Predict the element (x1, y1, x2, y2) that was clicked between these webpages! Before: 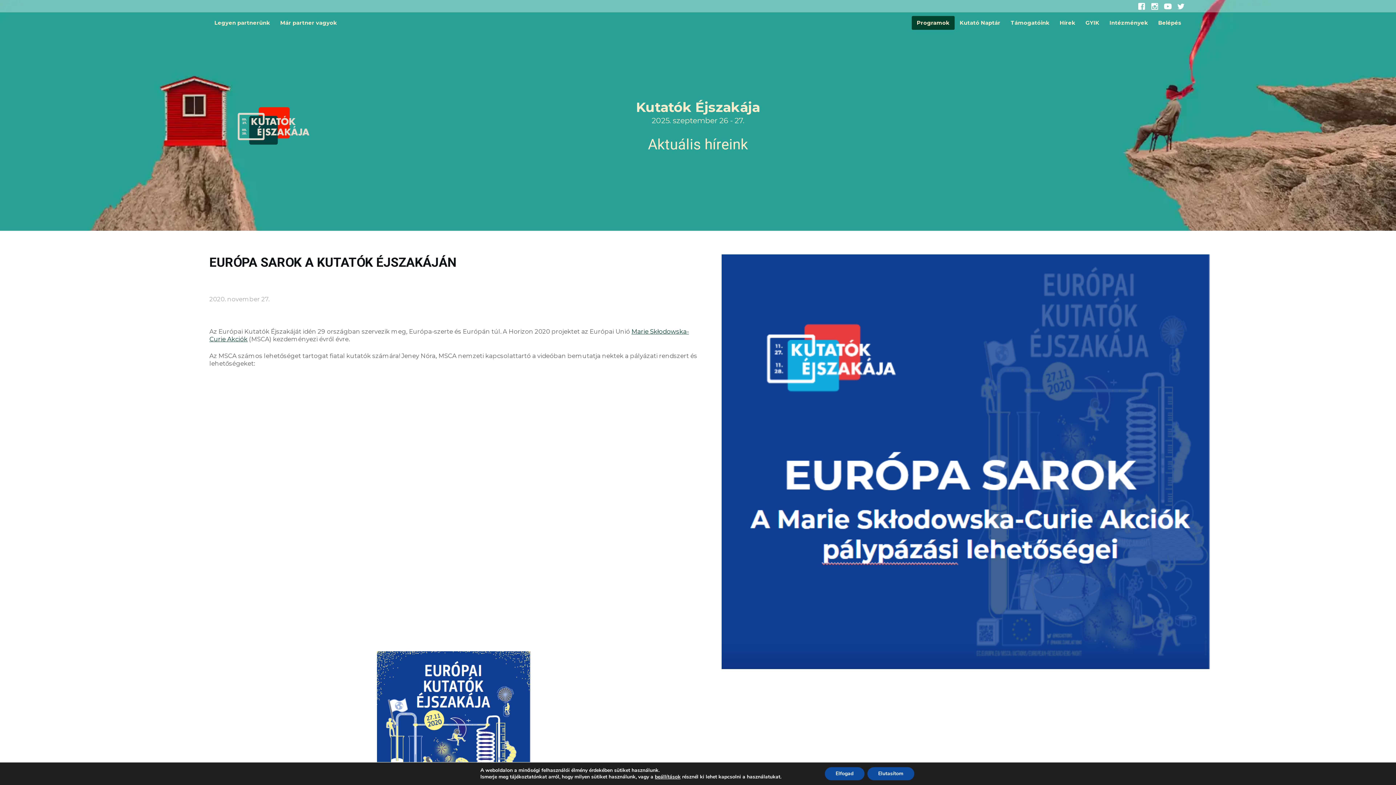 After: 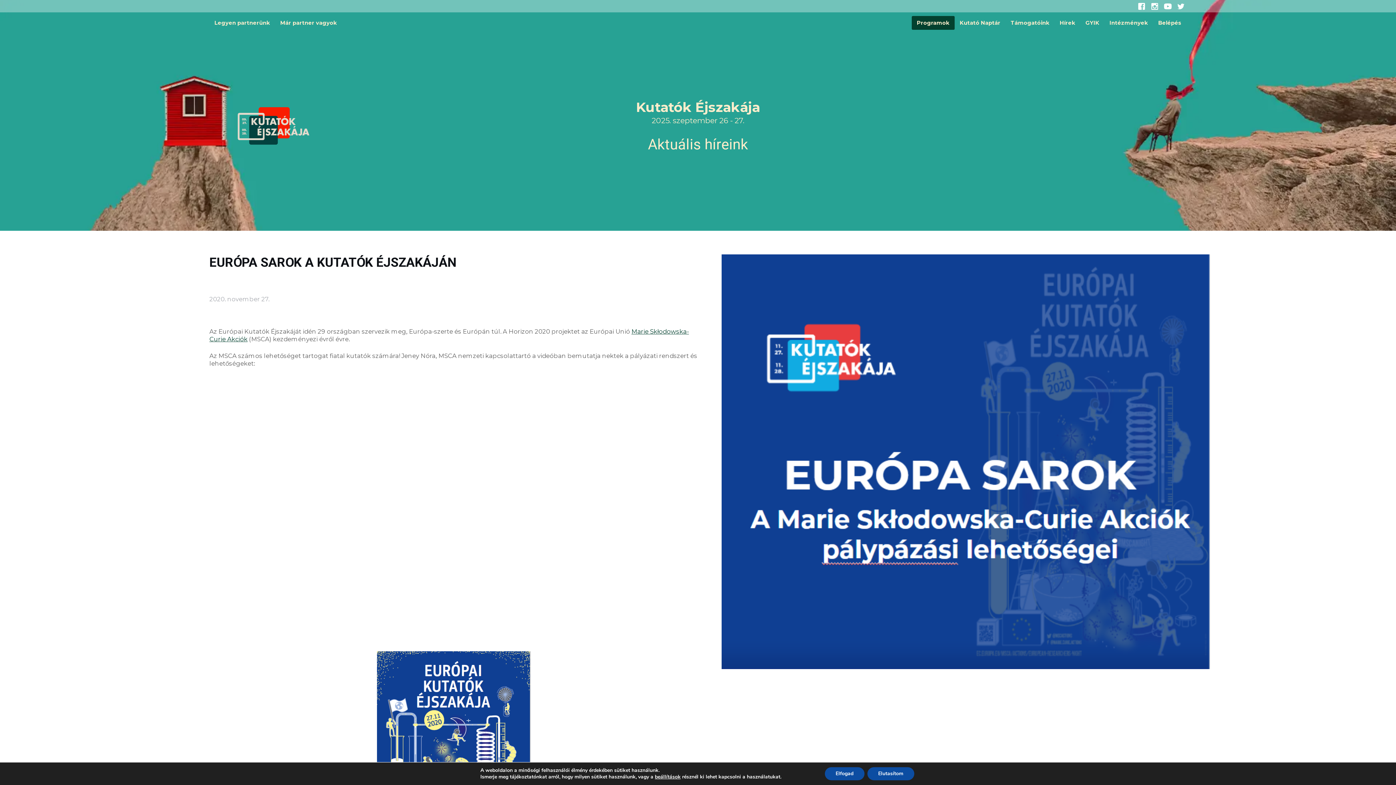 Action: bbox: (721, 254, 1210, 944)